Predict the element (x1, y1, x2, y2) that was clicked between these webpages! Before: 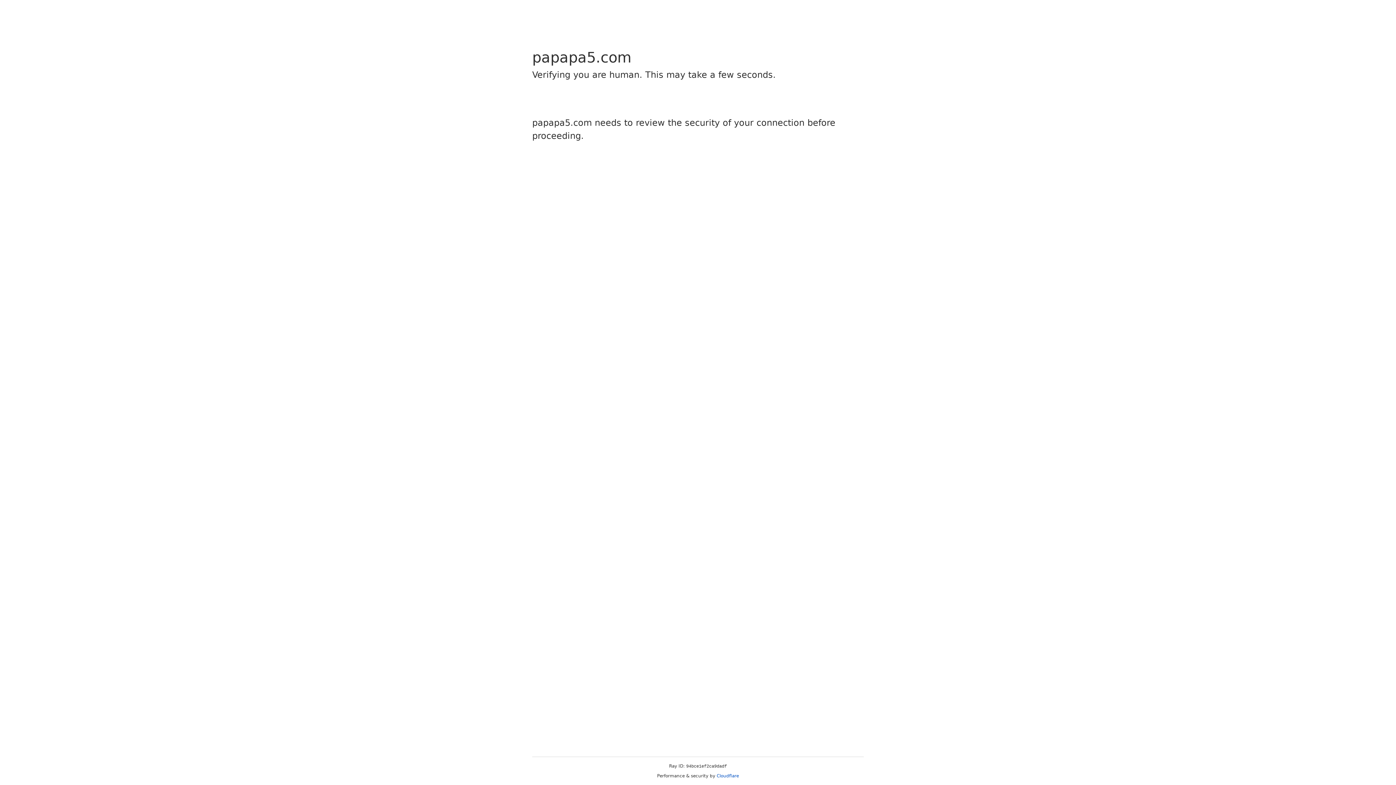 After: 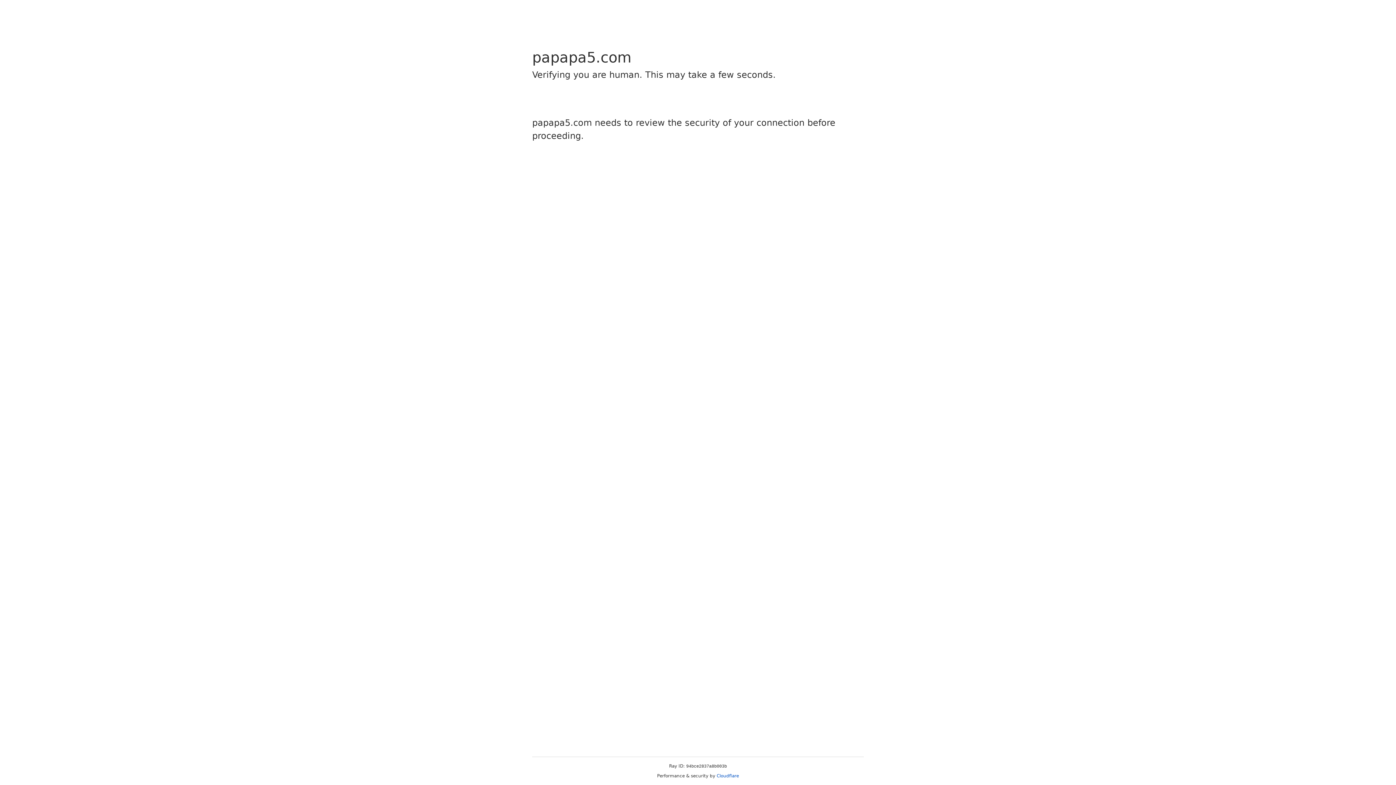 Action: bbox: (716, 773, 739, 778) label: Cloudflare